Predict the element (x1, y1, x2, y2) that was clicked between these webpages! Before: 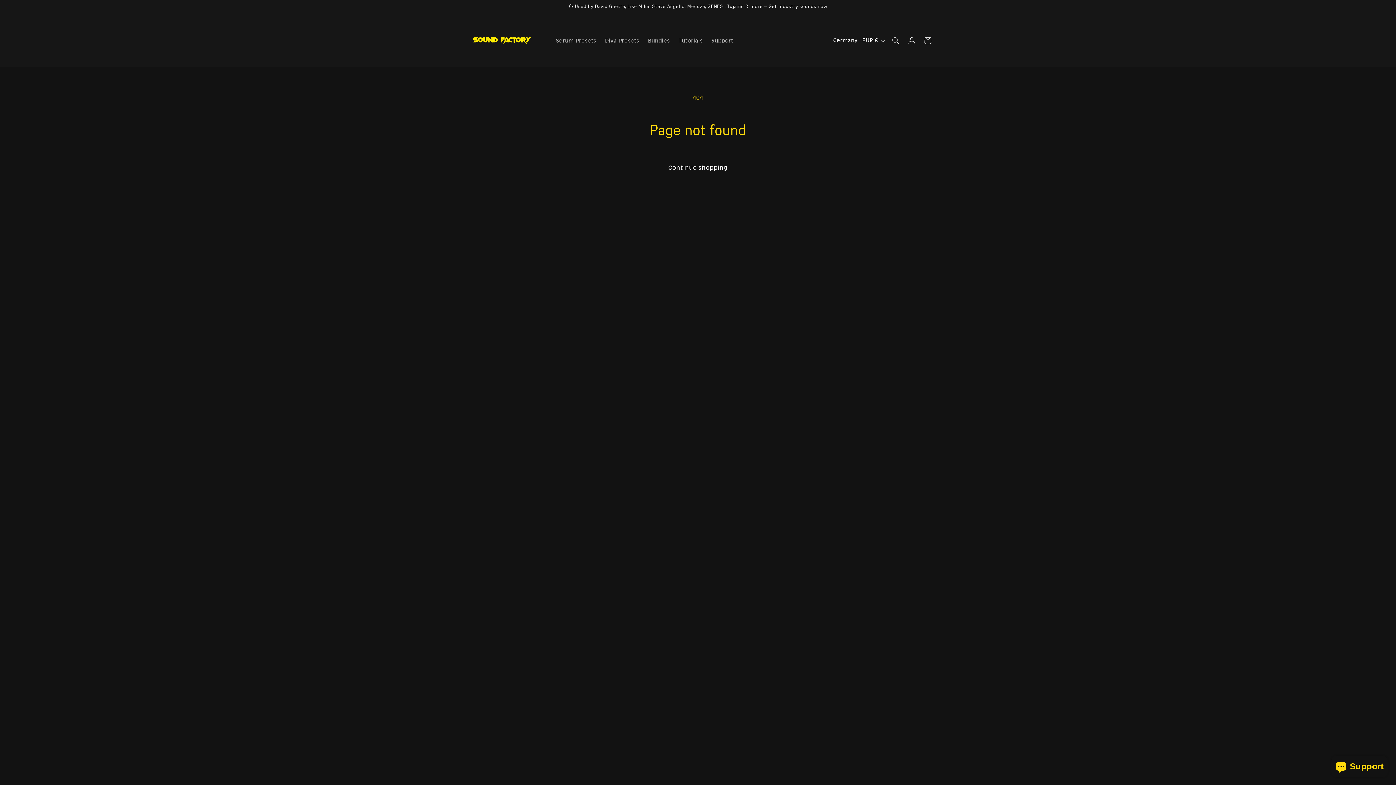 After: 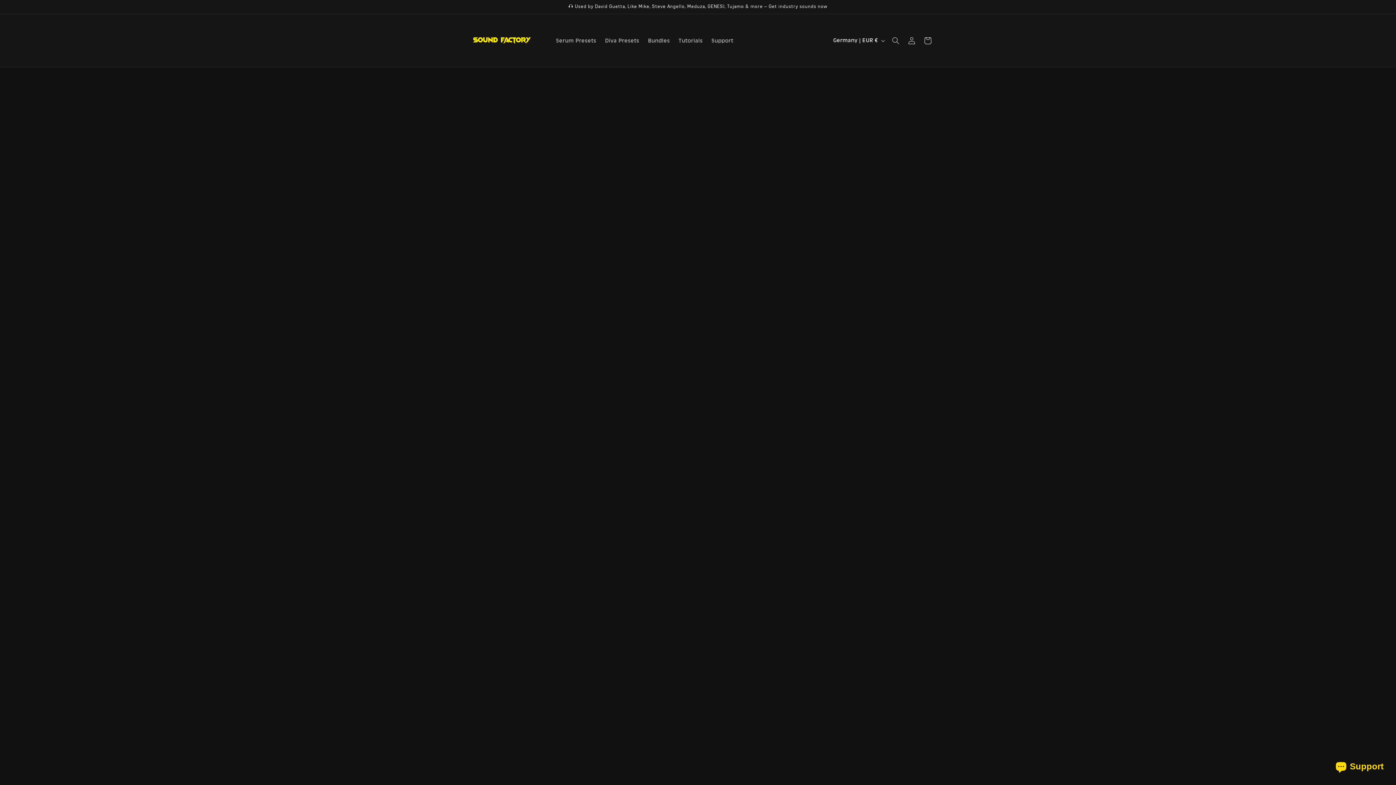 Action: bbox: (657, 158, 738, 177) label: Continue shopping